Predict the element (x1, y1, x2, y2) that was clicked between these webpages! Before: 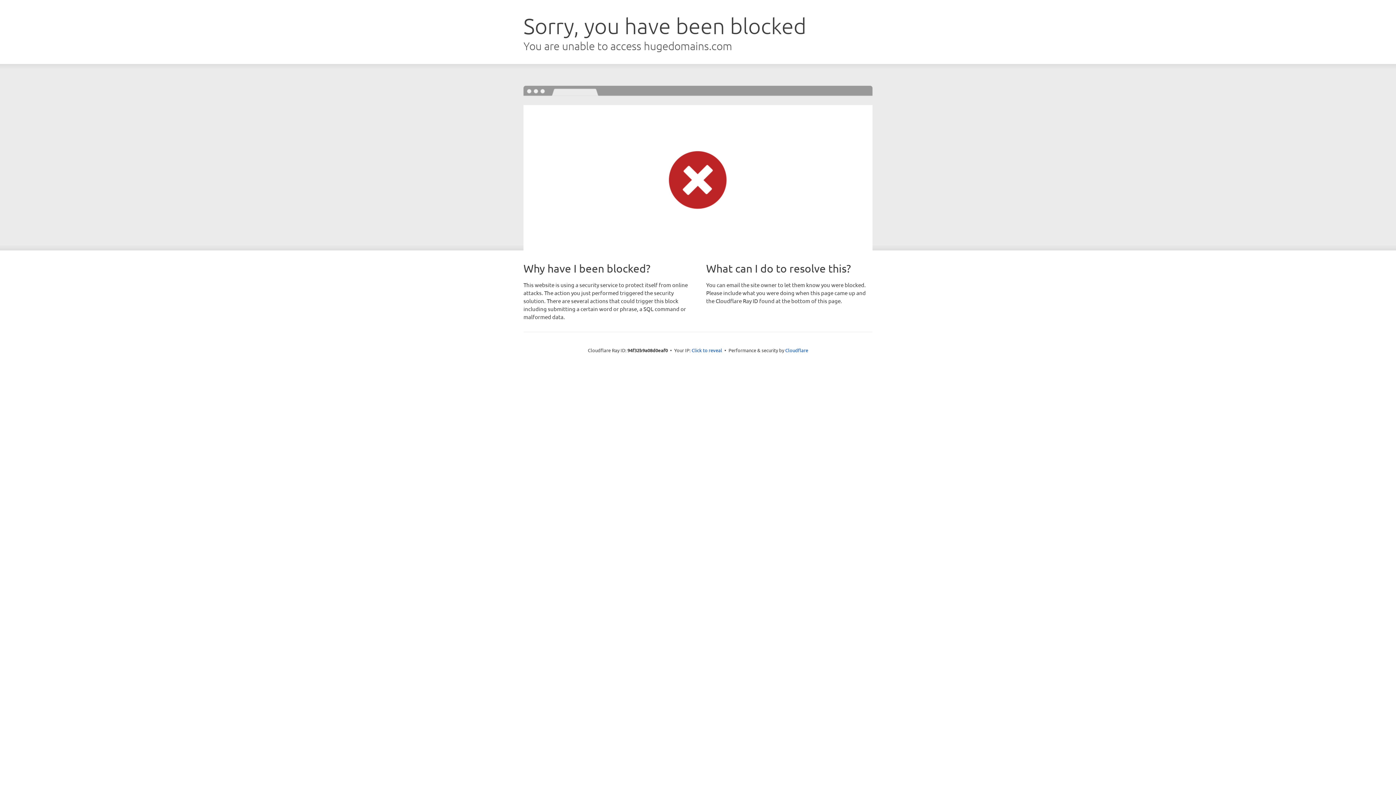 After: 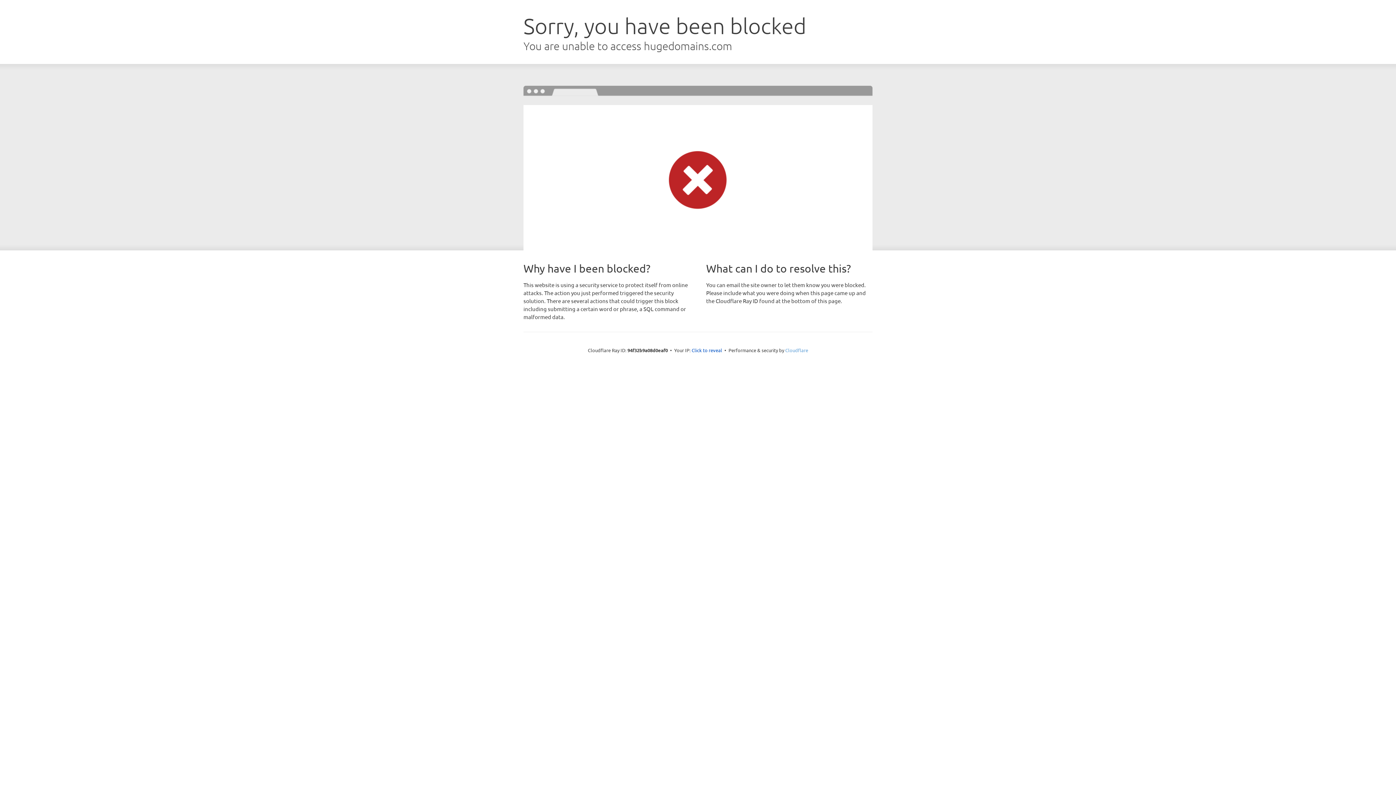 Action: label: Cloudflare bbox: (785, 347, 808, 353)